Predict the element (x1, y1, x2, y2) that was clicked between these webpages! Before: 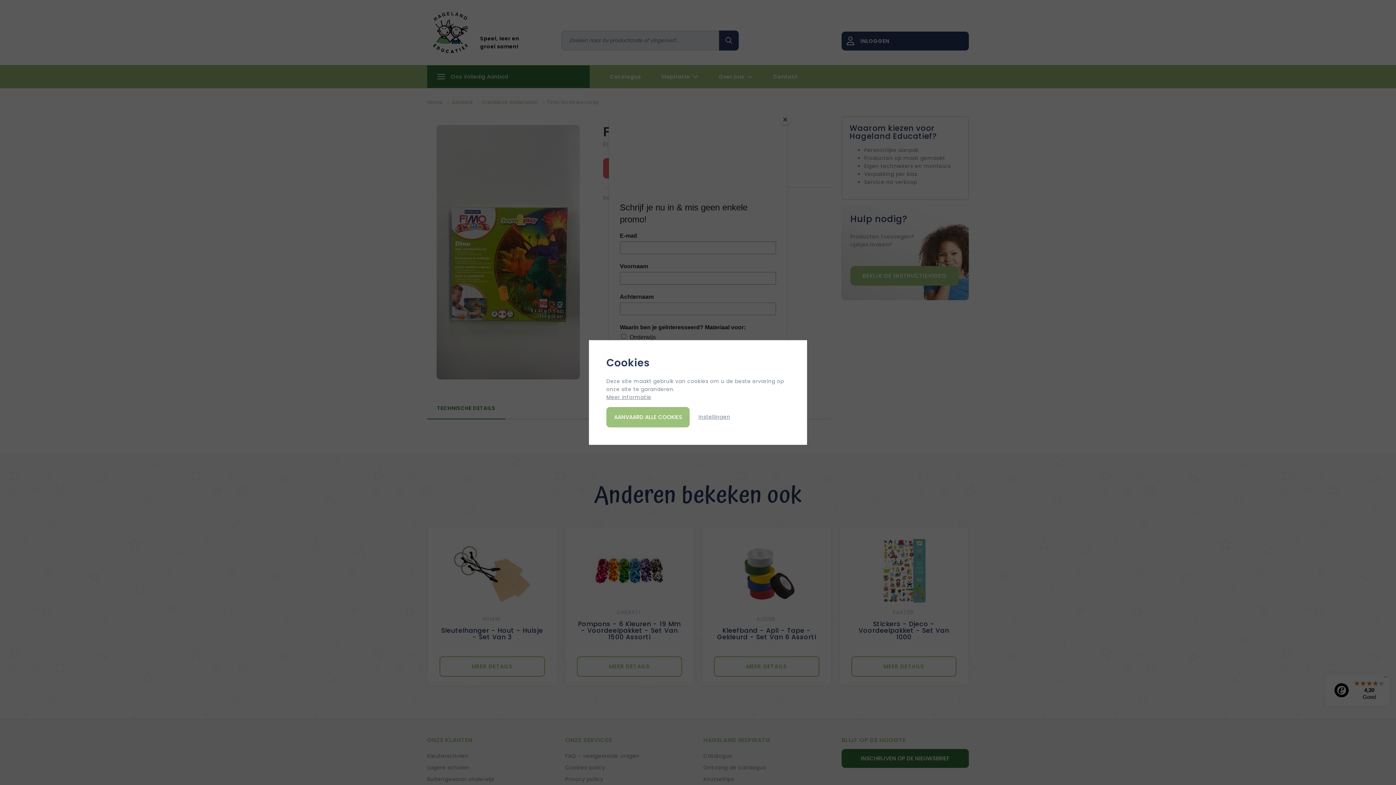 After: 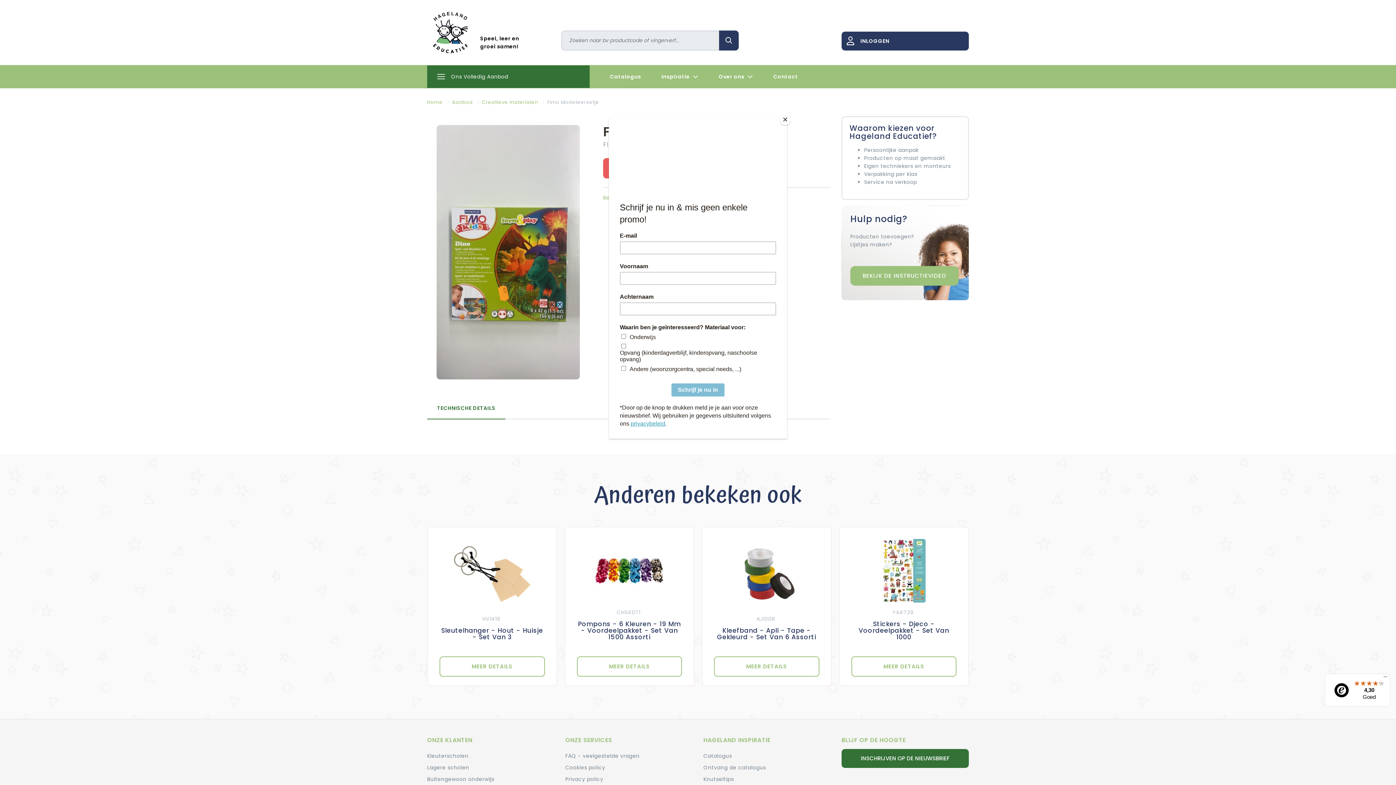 Action: bbox: (606, 407, 689, 427) label: AANVAARD ALLE COOKIES